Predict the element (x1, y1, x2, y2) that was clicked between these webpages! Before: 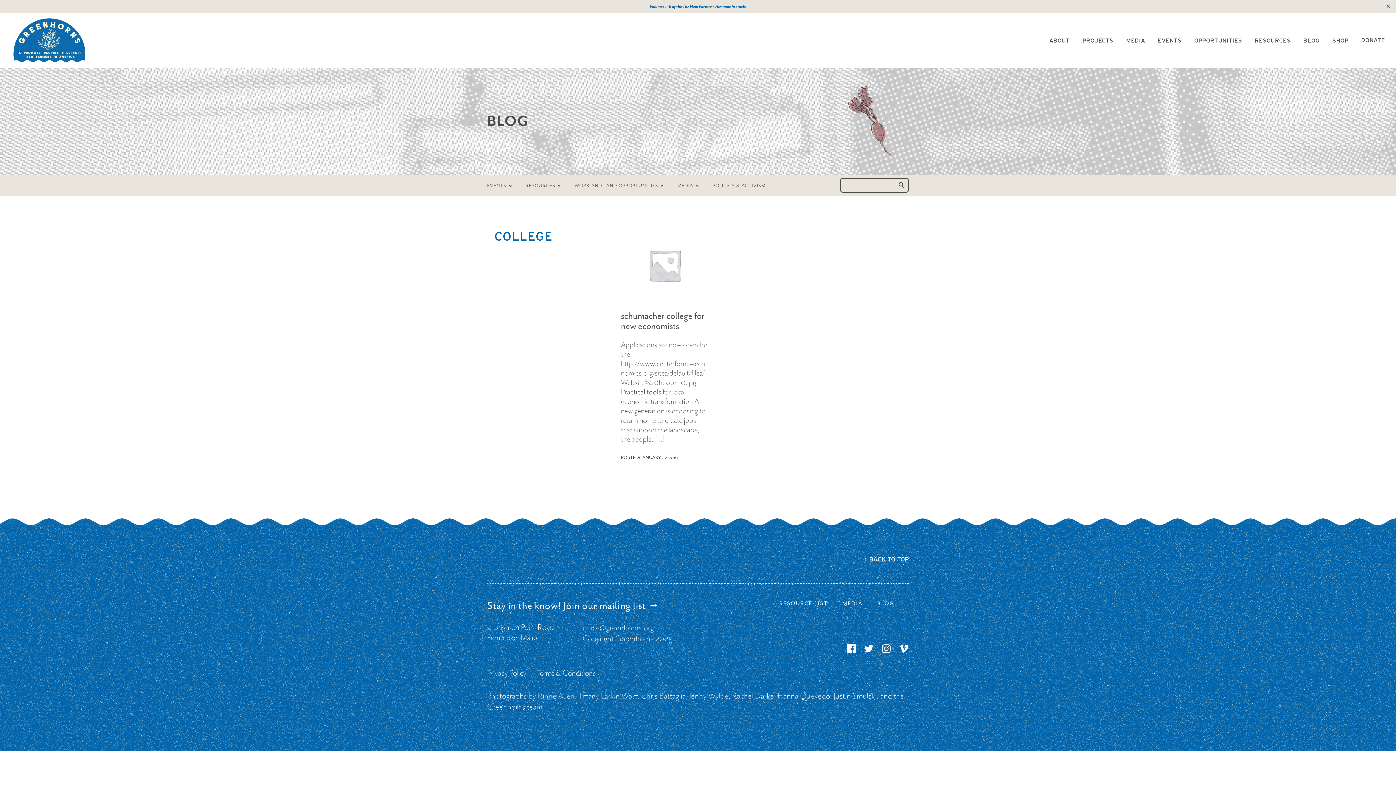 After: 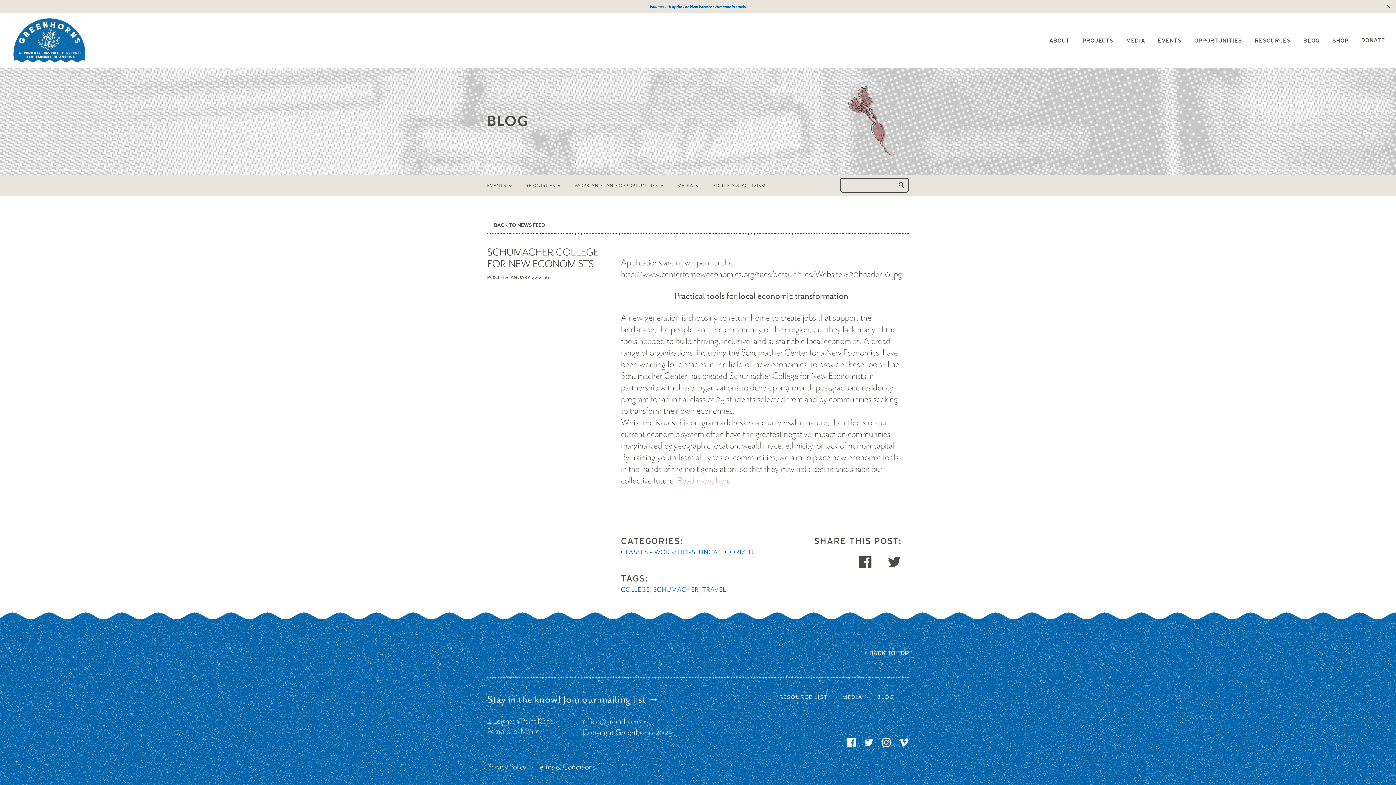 Action: bbox: (621, 310, 704, 331) label: schumacher college for new economists